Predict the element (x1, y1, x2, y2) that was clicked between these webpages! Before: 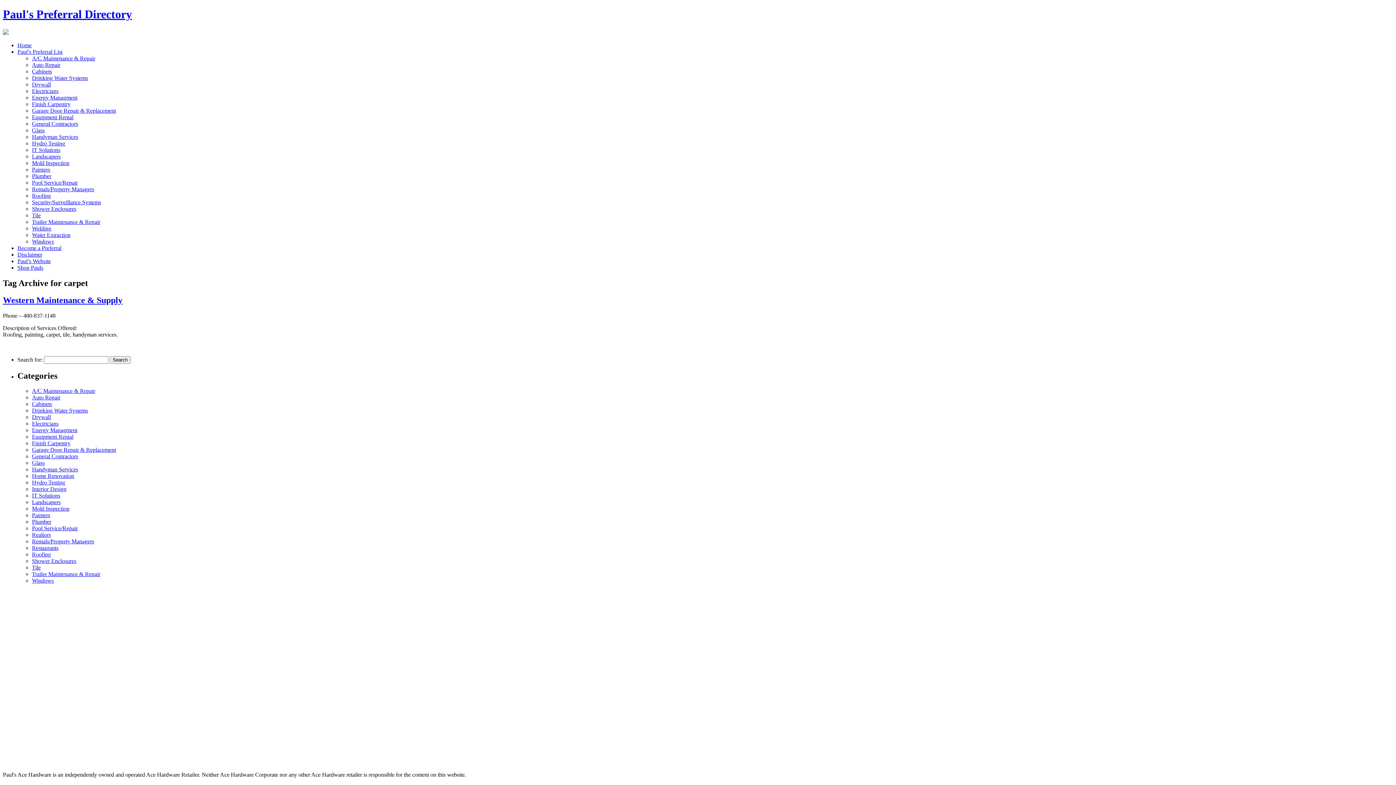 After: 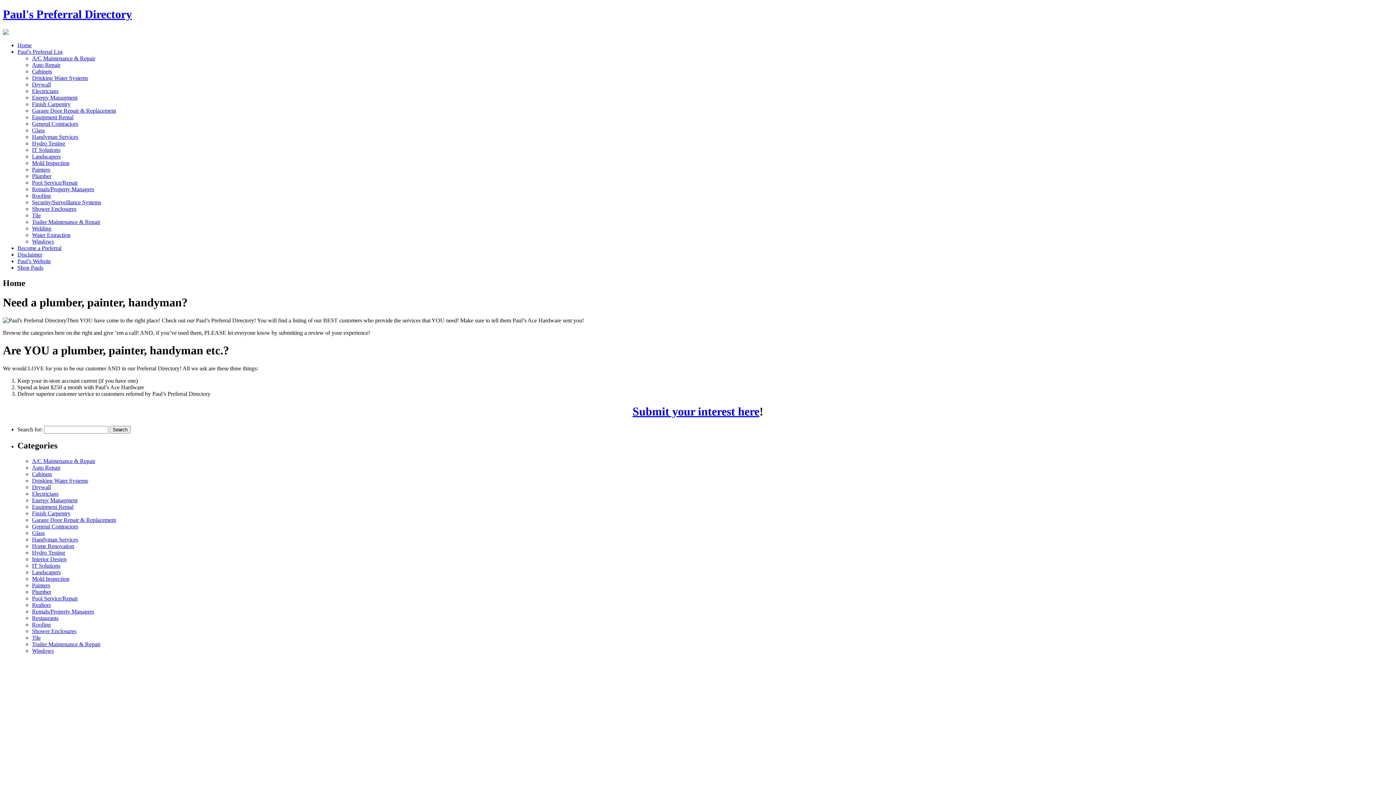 Action: label: Paul's Preferral Directory bbox: (2, 7, 1393, 21)